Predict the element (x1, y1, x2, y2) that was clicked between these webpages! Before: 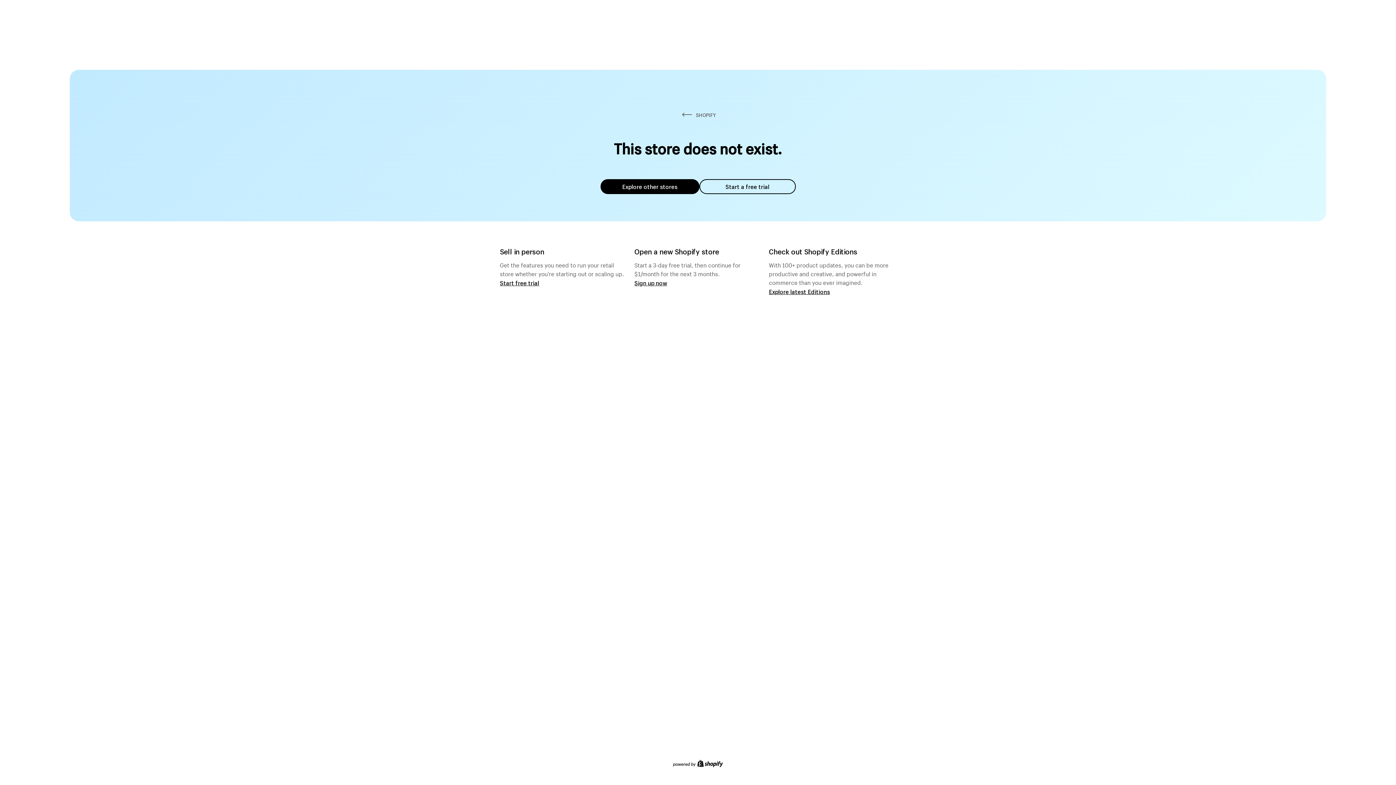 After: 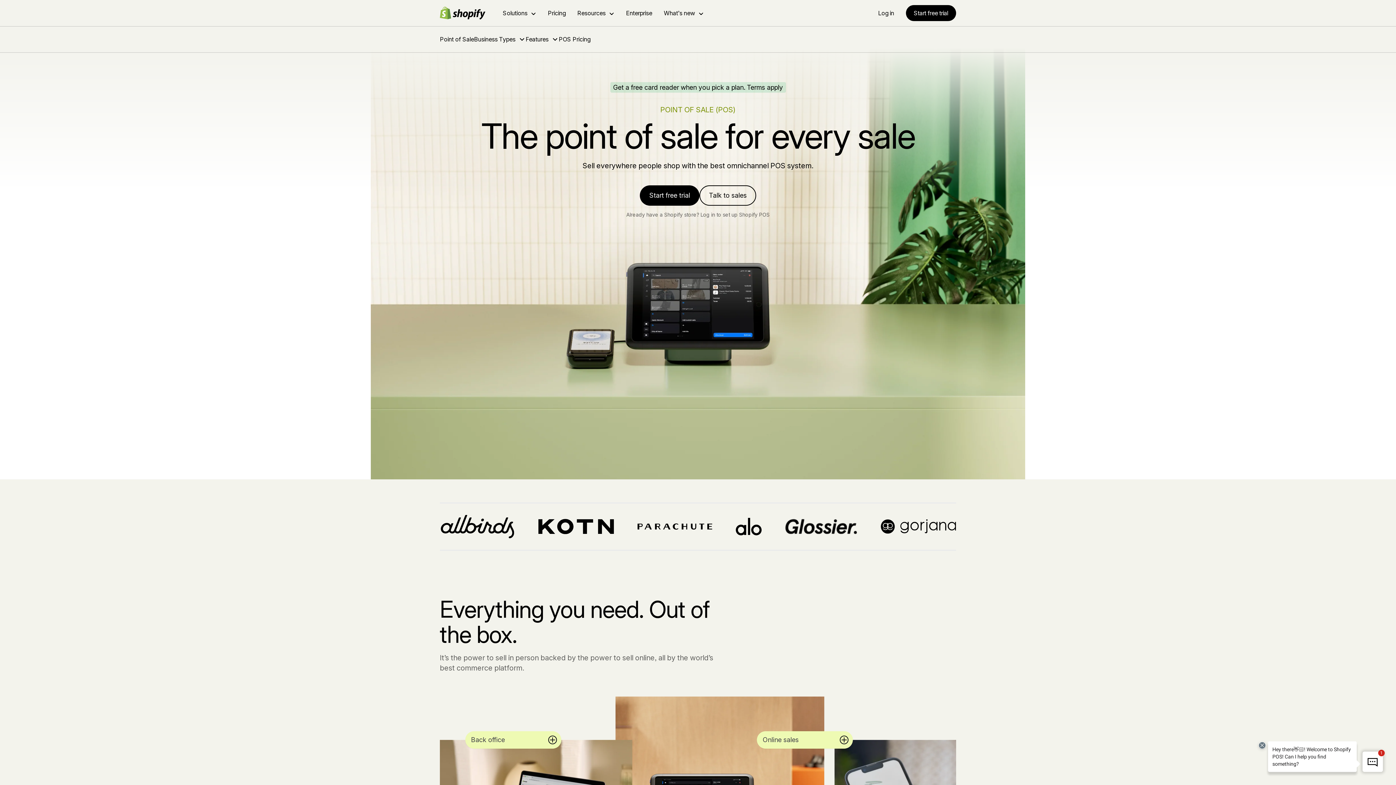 Action: label: Start free trial bbox: (500, 279, 539, 286)